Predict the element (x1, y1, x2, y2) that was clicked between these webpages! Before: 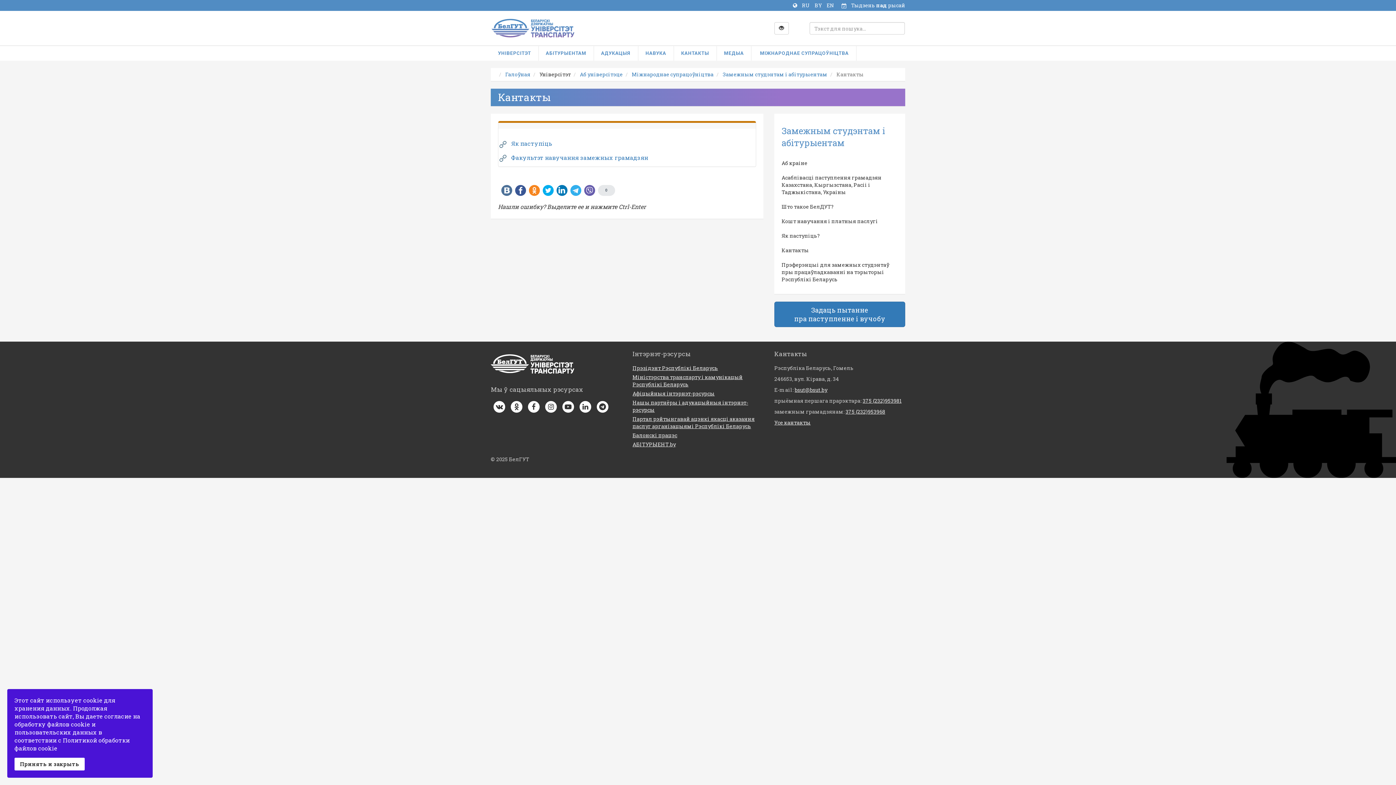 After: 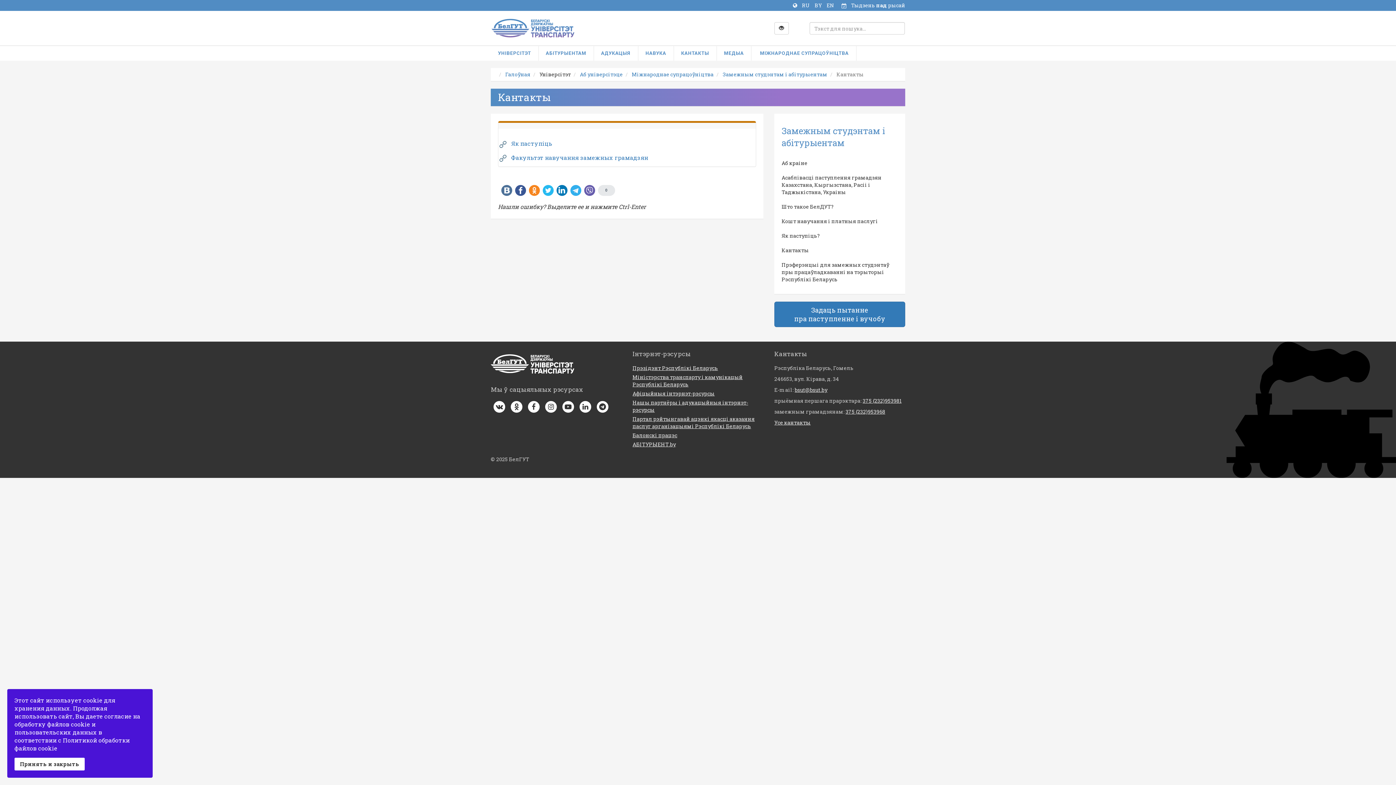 Action: label:   bbox: (542, 185, 553, 195)